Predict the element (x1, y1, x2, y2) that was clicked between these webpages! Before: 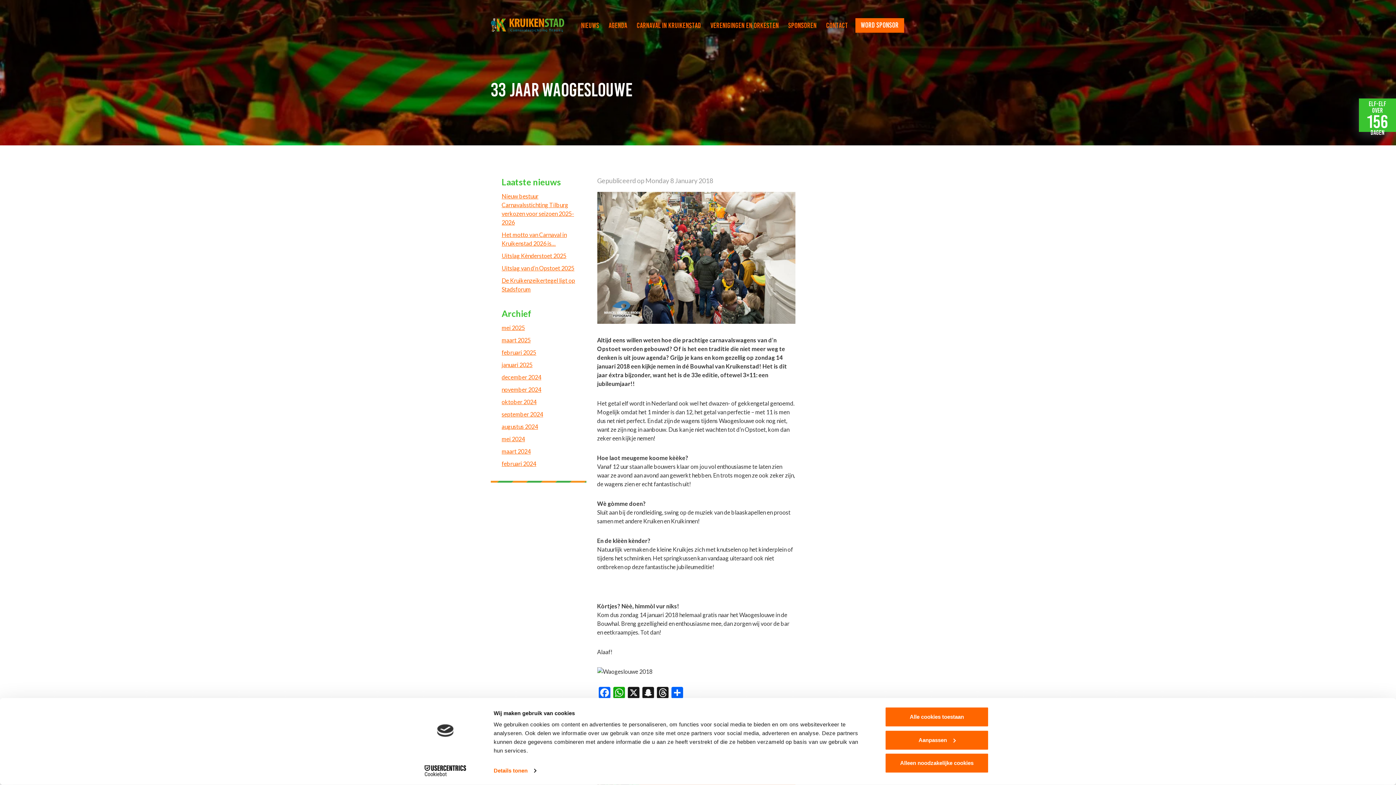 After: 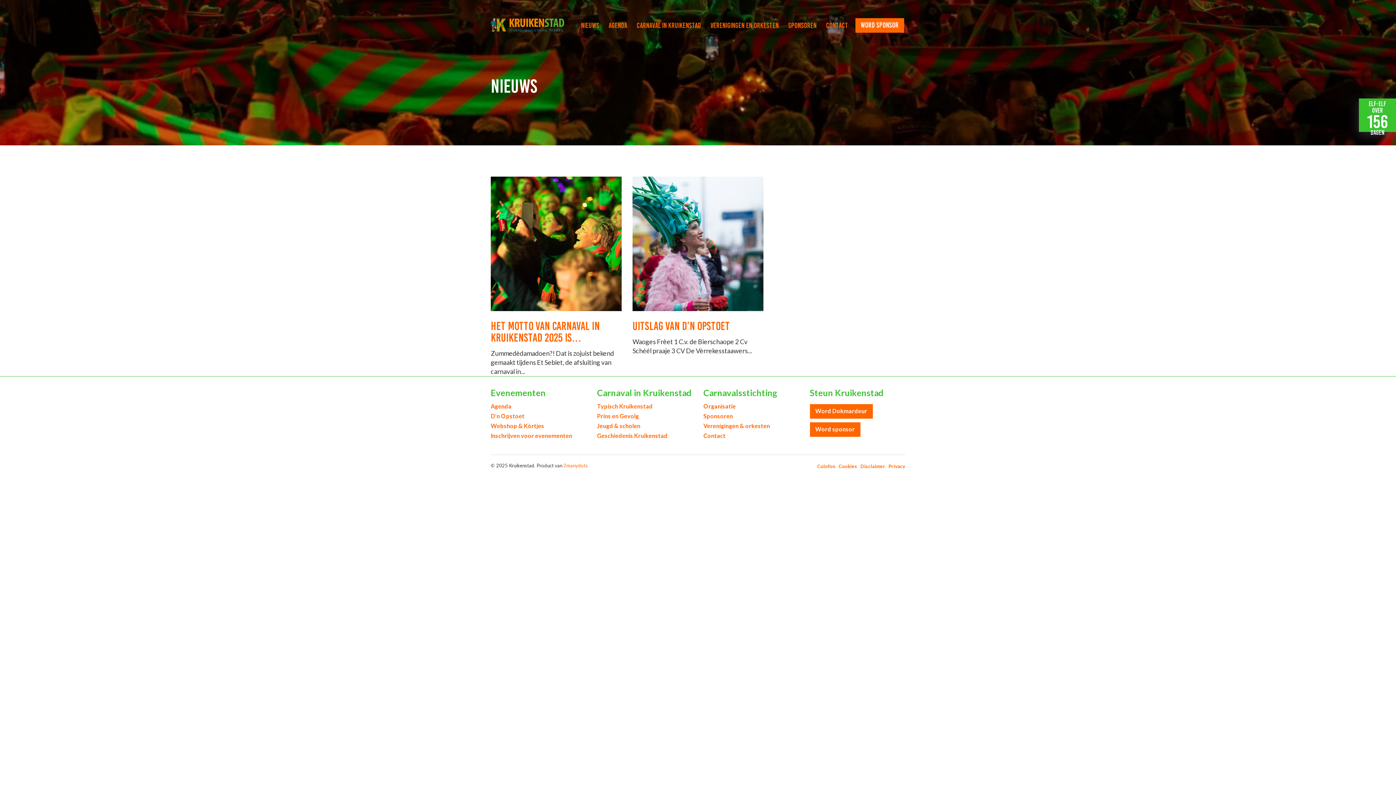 Action: bbox: (501, 459, 536, 468) label: februari 2024